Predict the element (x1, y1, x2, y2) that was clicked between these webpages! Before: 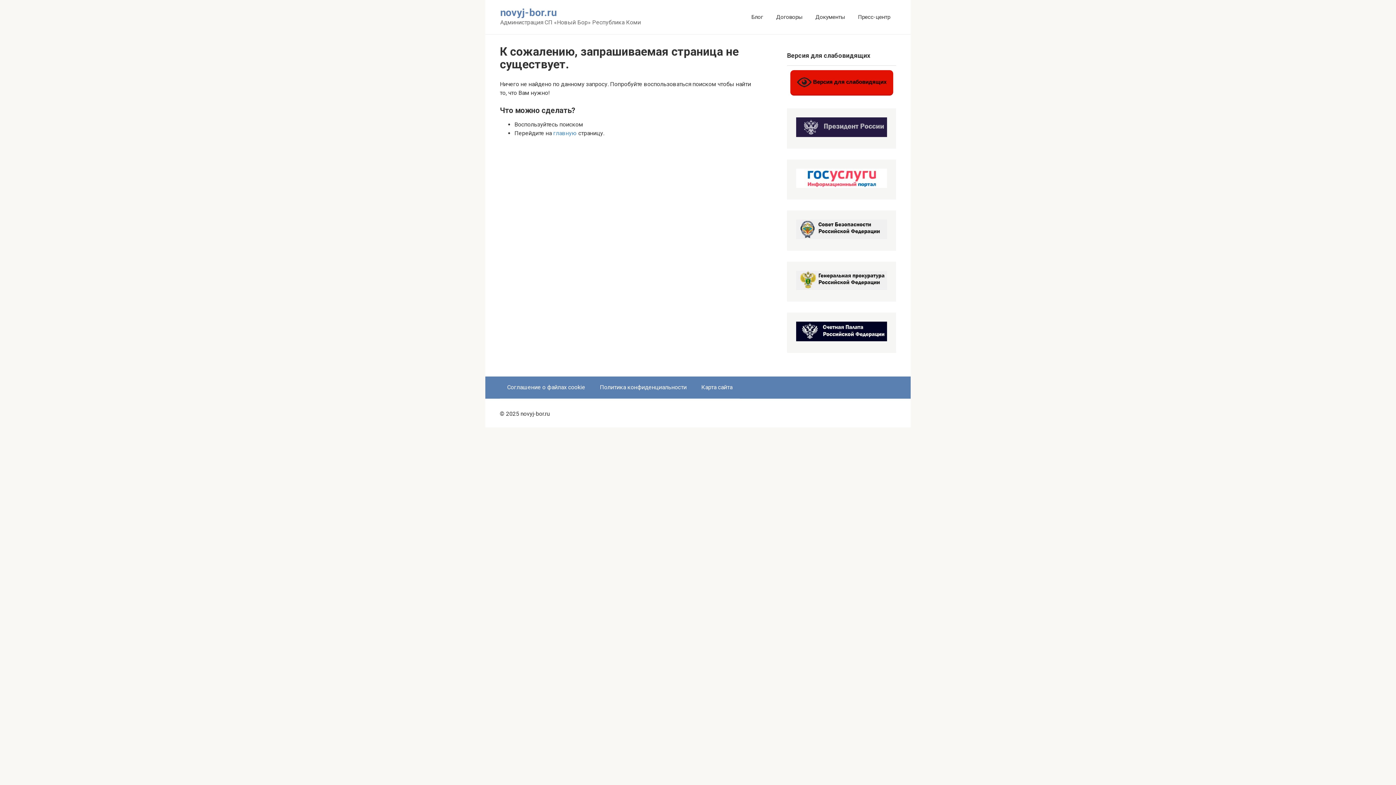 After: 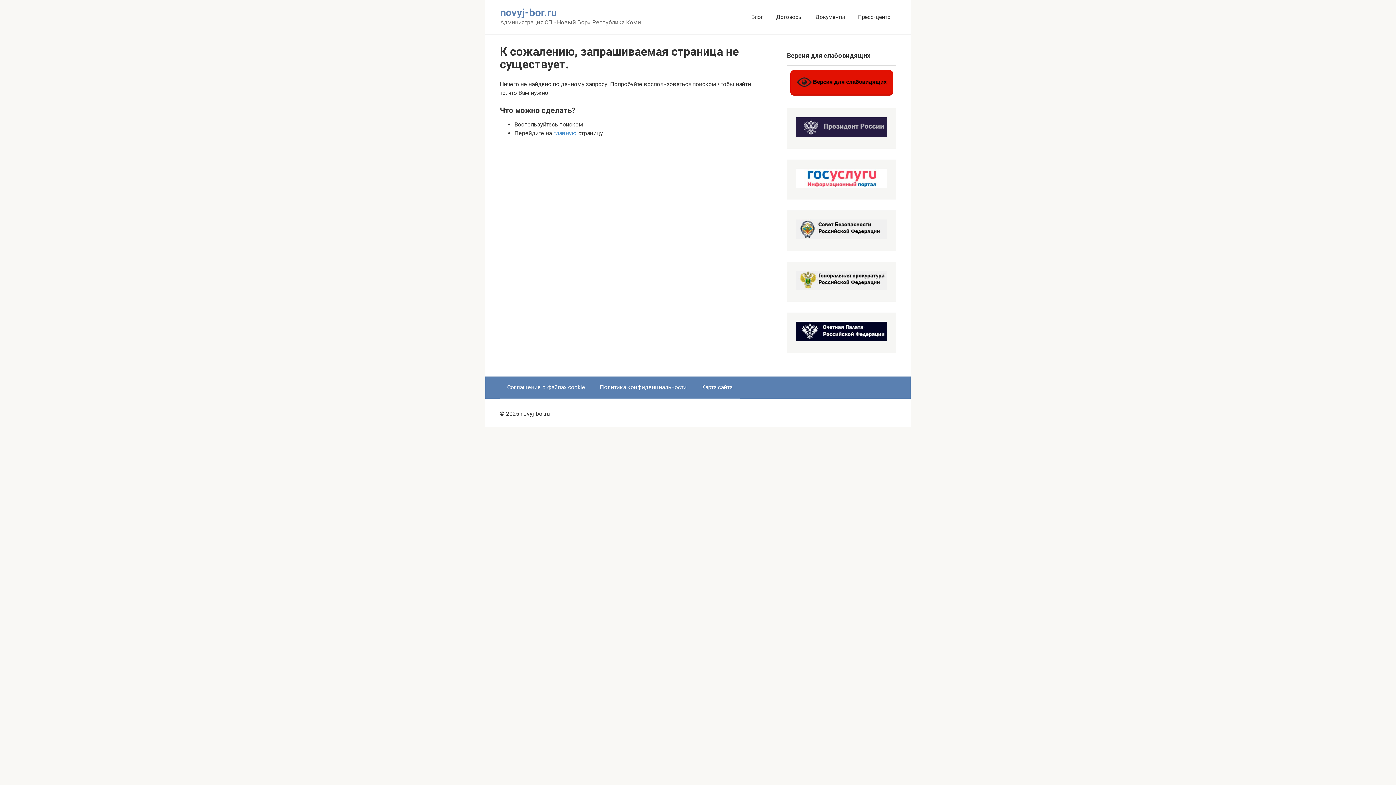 Action: bbox: (796, 335, 887, 342)